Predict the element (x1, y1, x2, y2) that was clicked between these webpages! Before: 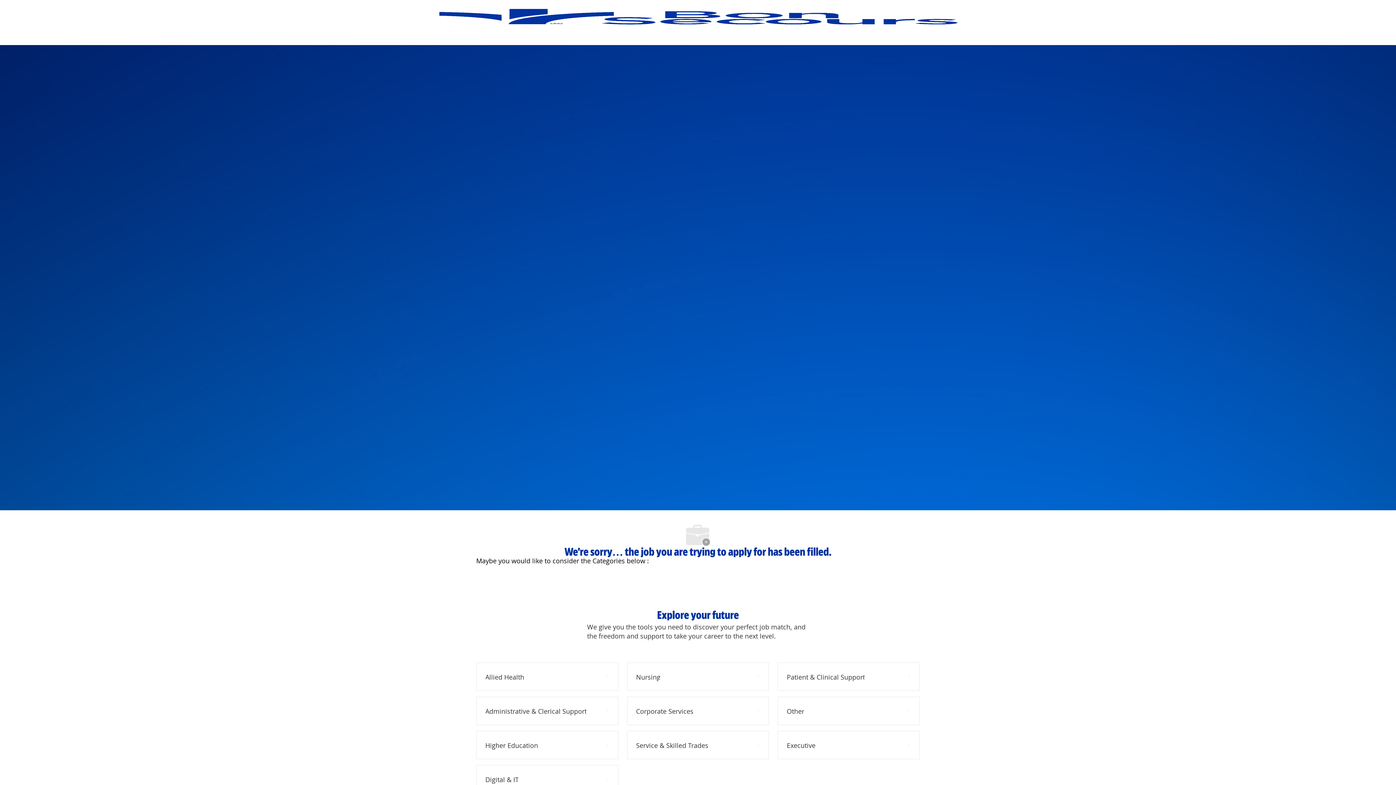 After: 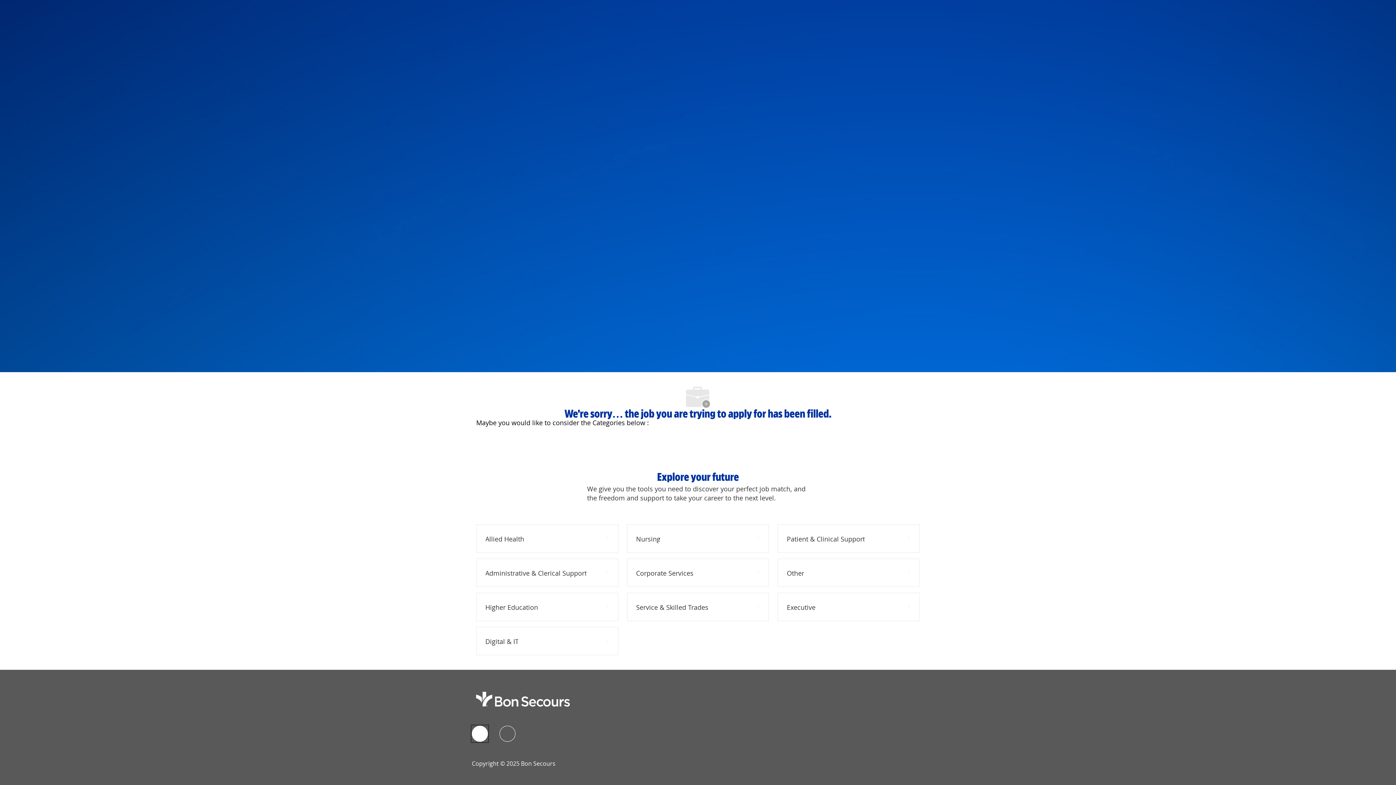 Action: bbox: (472, 727, 488, 743) label: facebook